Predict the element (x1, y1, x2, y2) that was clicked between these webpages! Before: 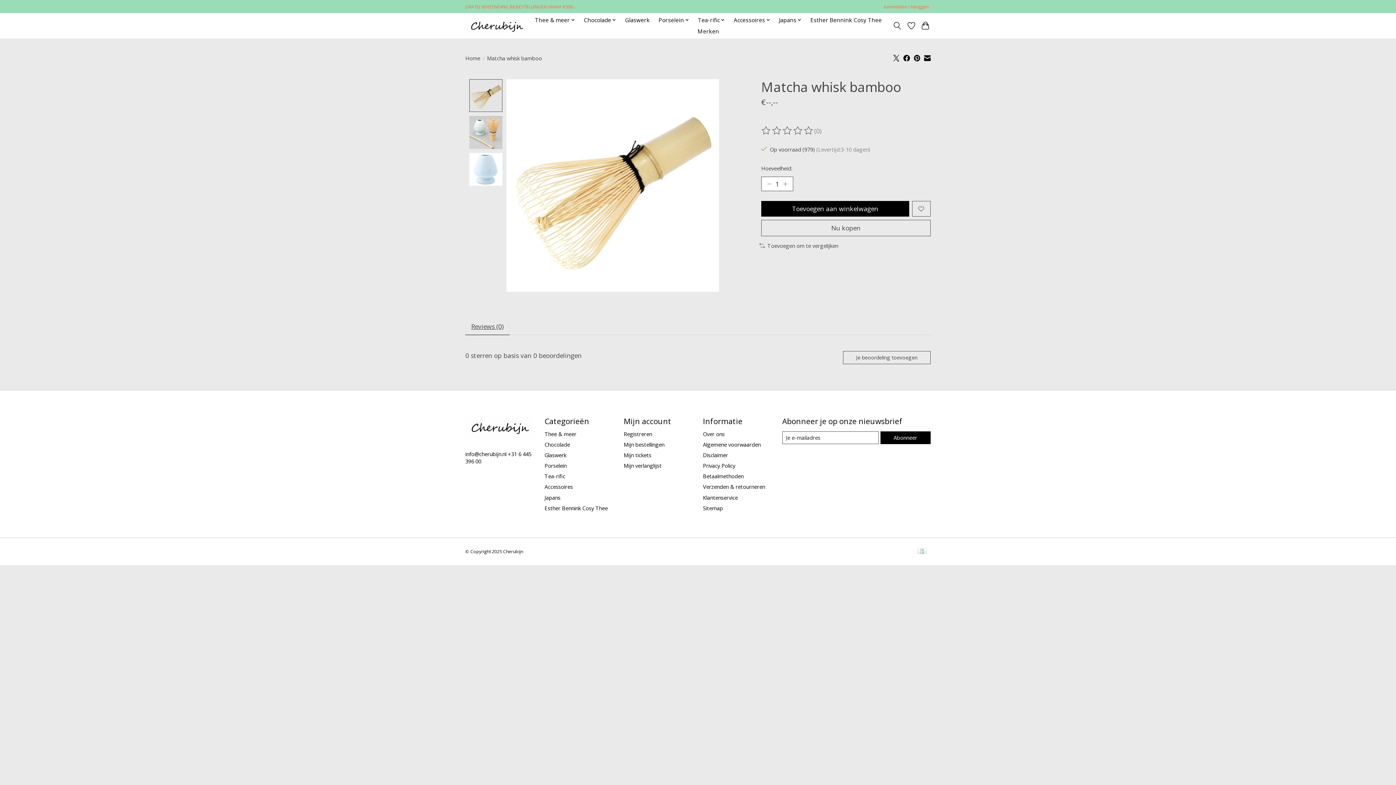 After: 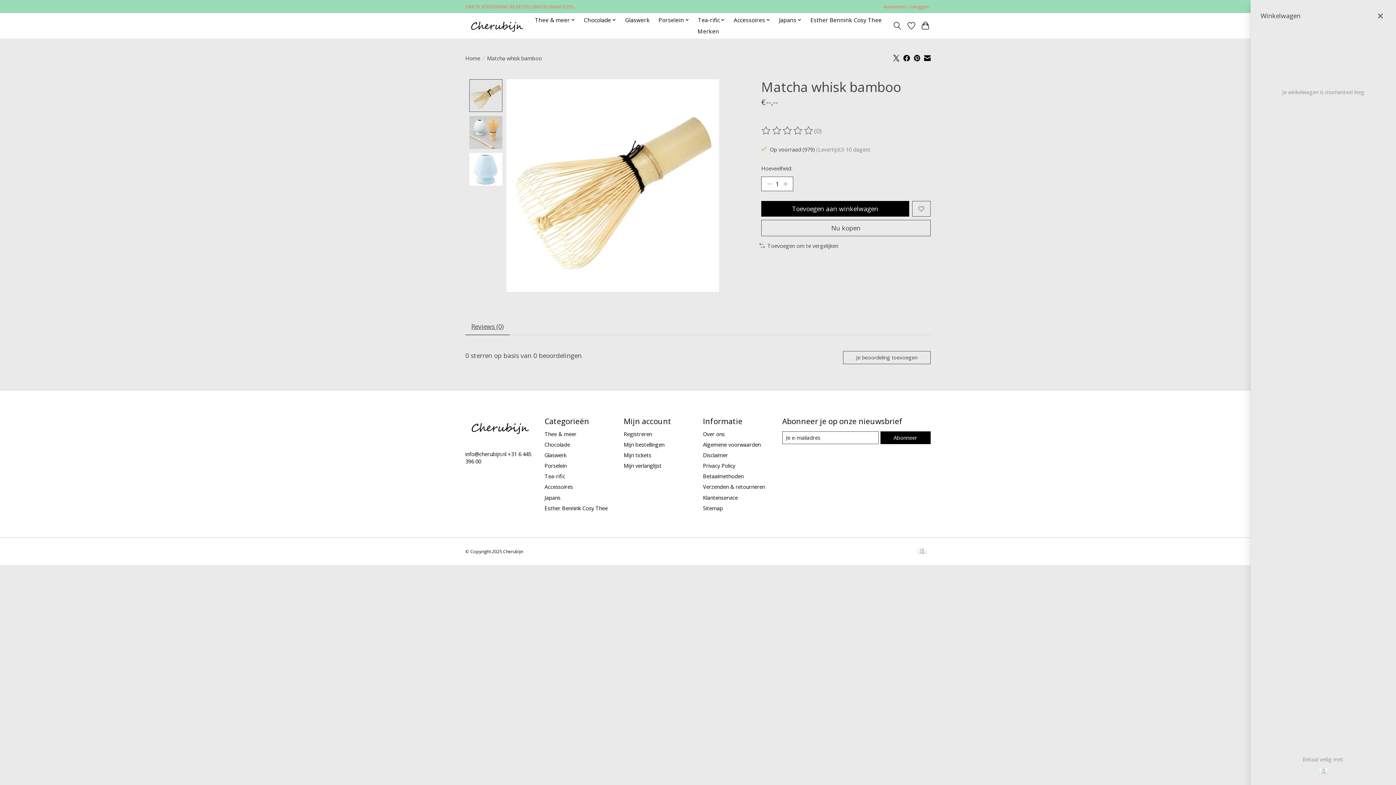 Action: bbox: (920, 19, 930, 32)